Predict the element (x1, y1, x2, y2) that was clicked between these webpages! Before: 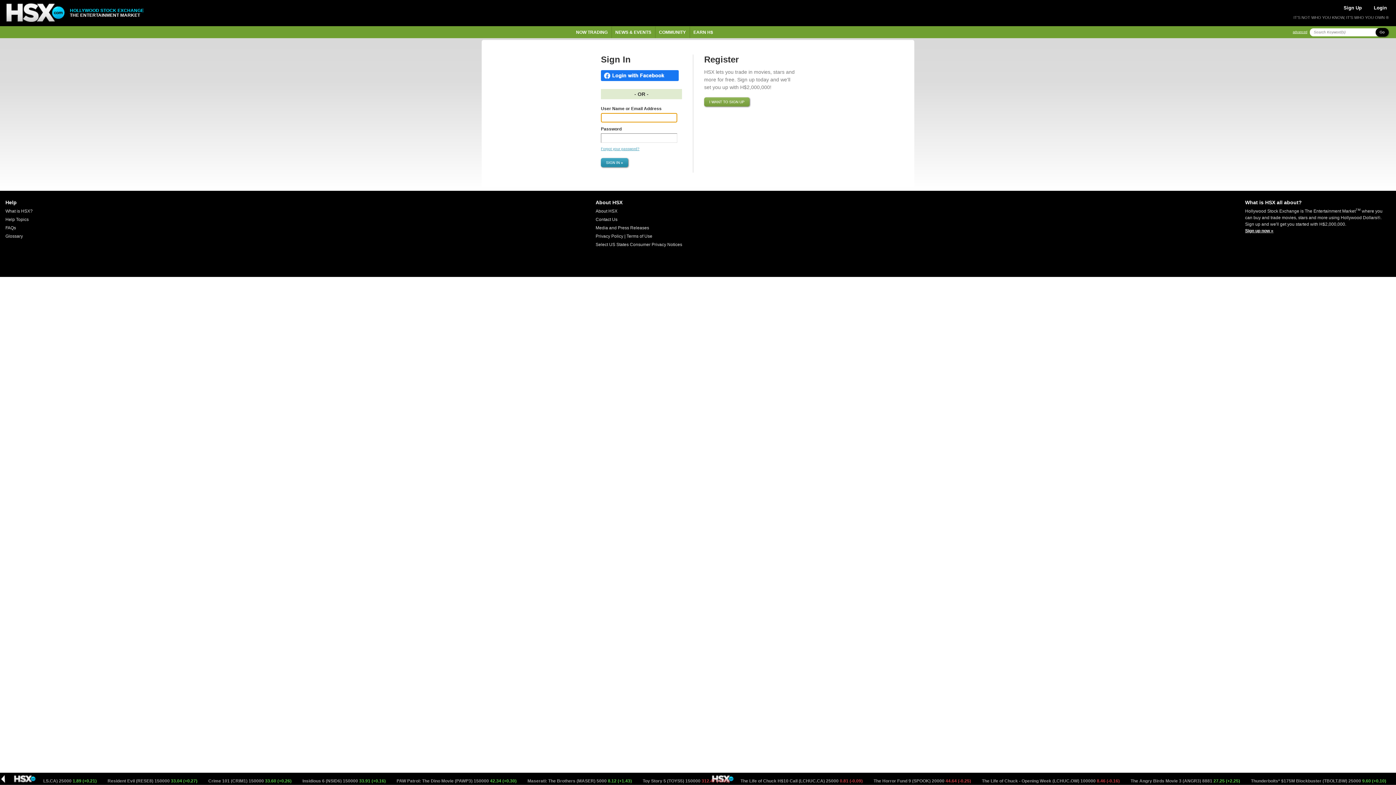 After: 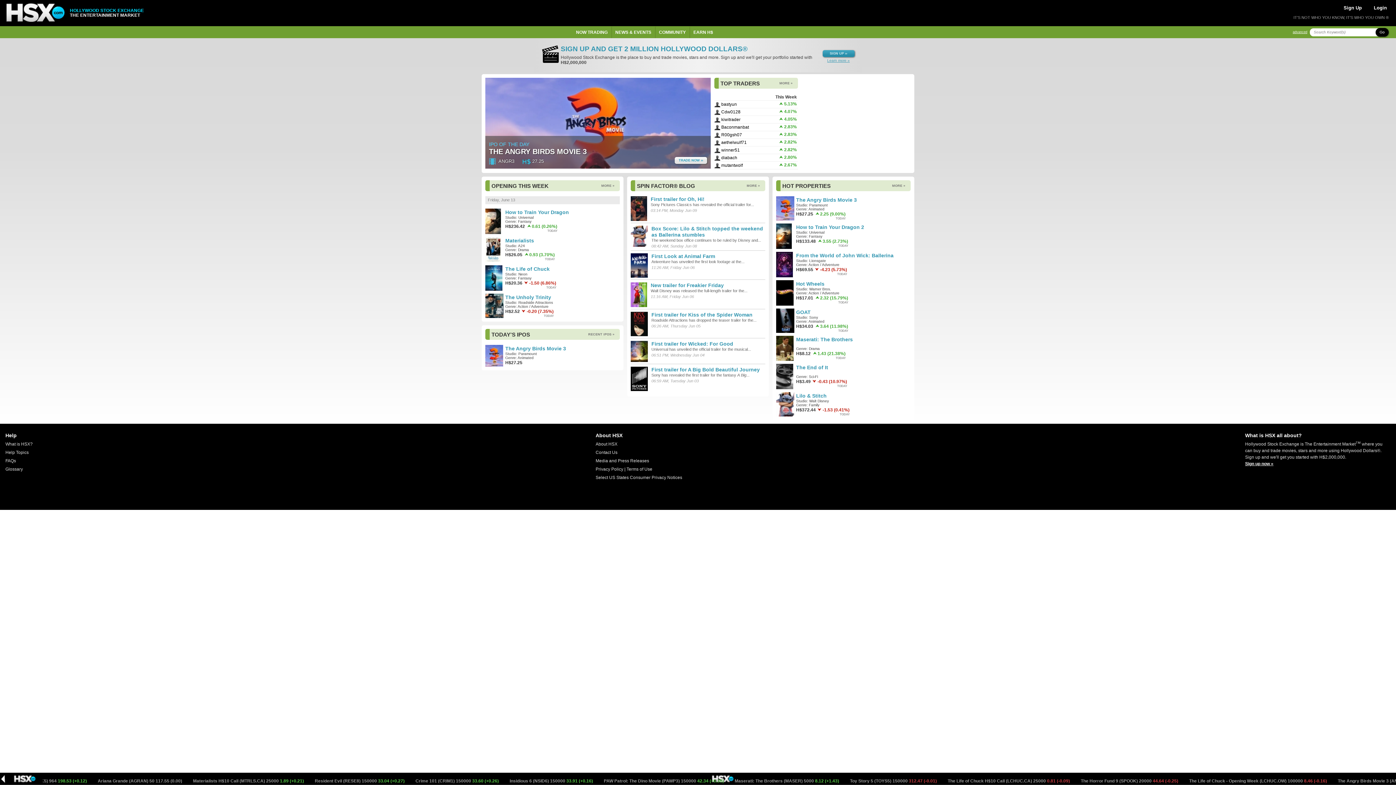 Action: bbox: (3, 0, 68, 26)